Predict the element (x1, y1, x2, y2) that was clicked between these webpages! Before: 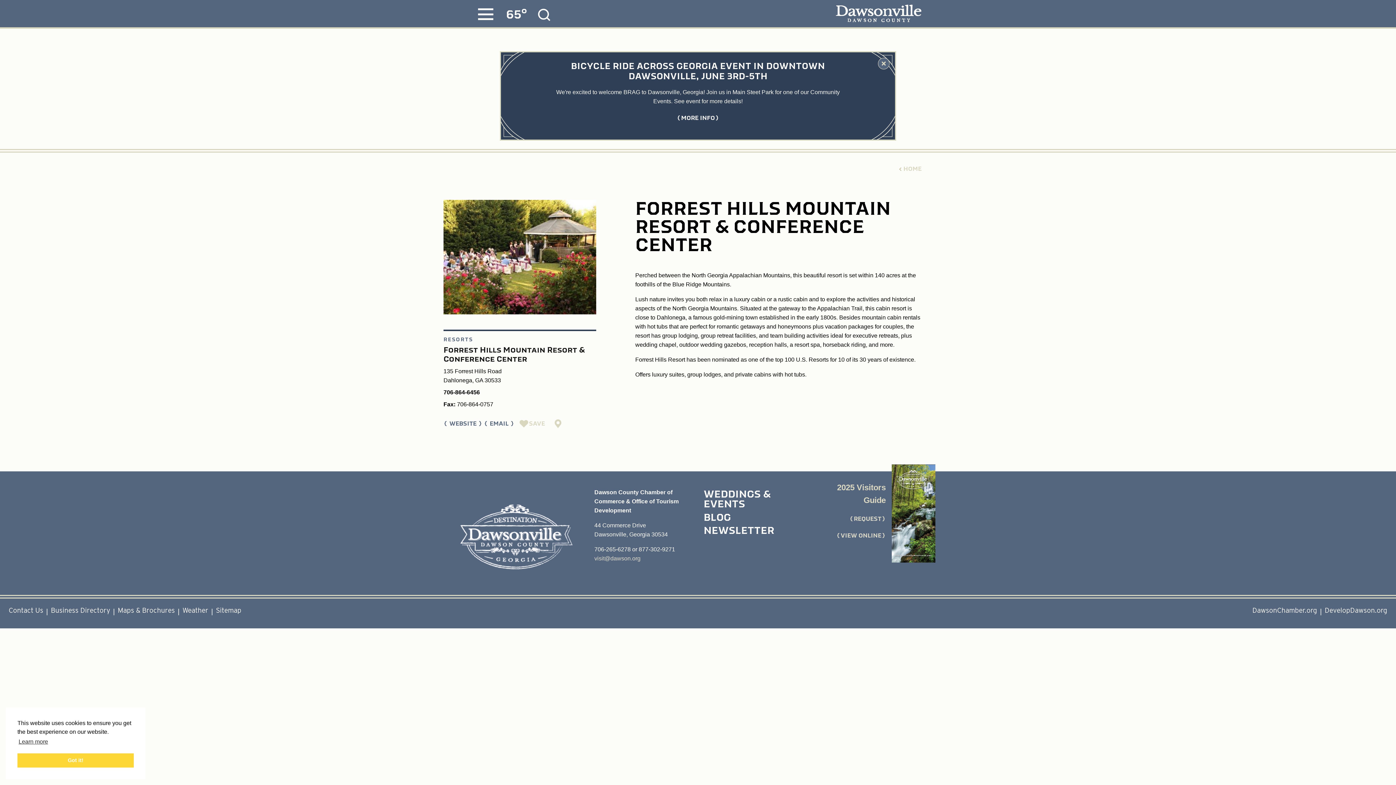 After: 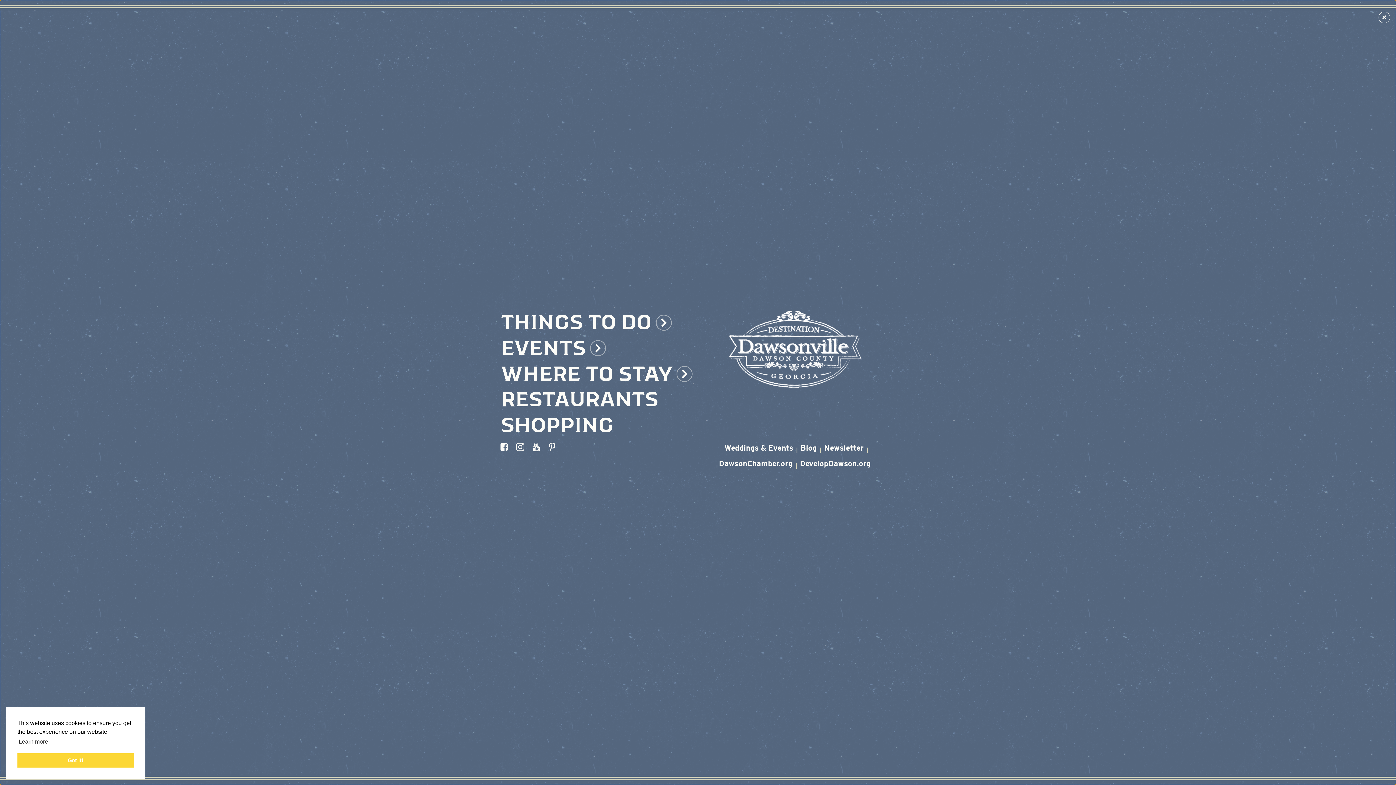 Action: label: MENU bbox: (476, 6, 495, 22)